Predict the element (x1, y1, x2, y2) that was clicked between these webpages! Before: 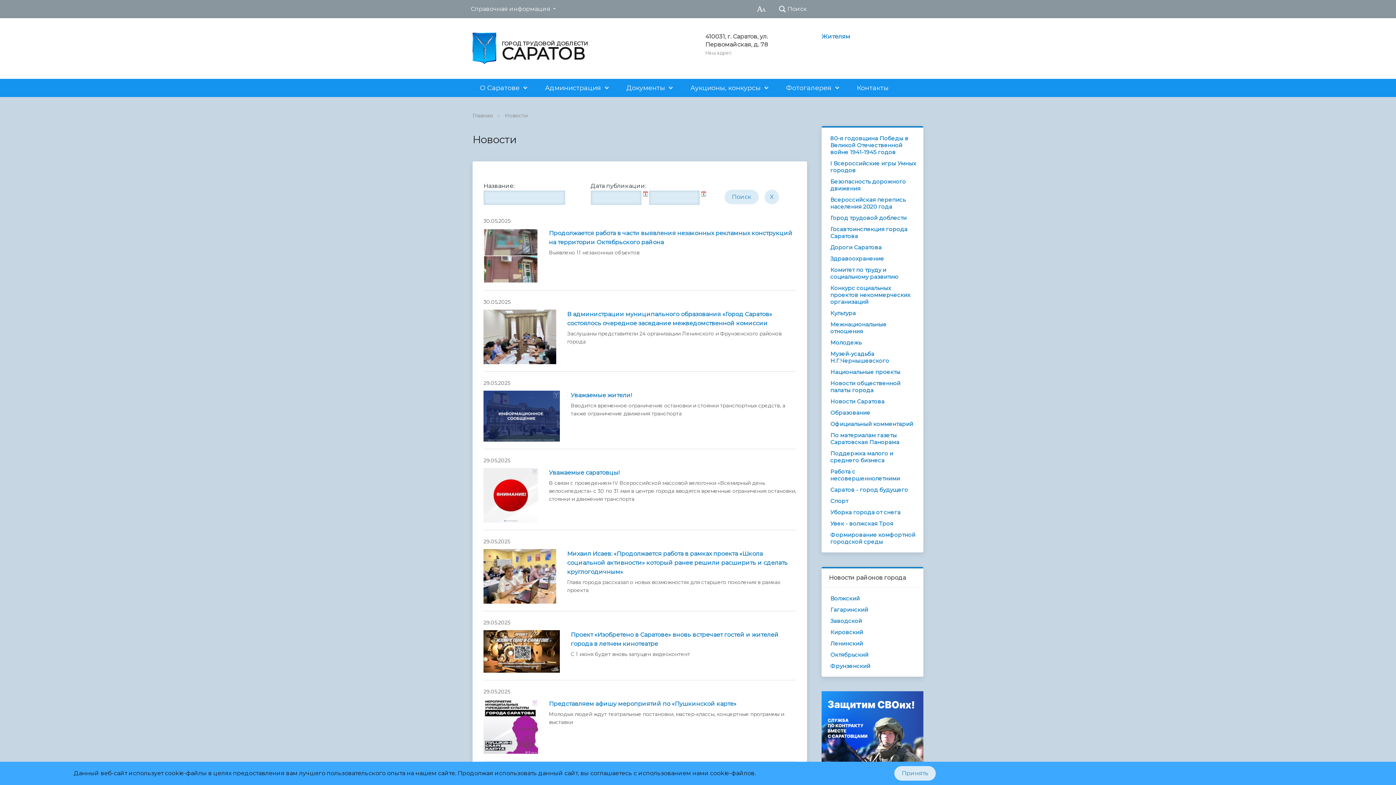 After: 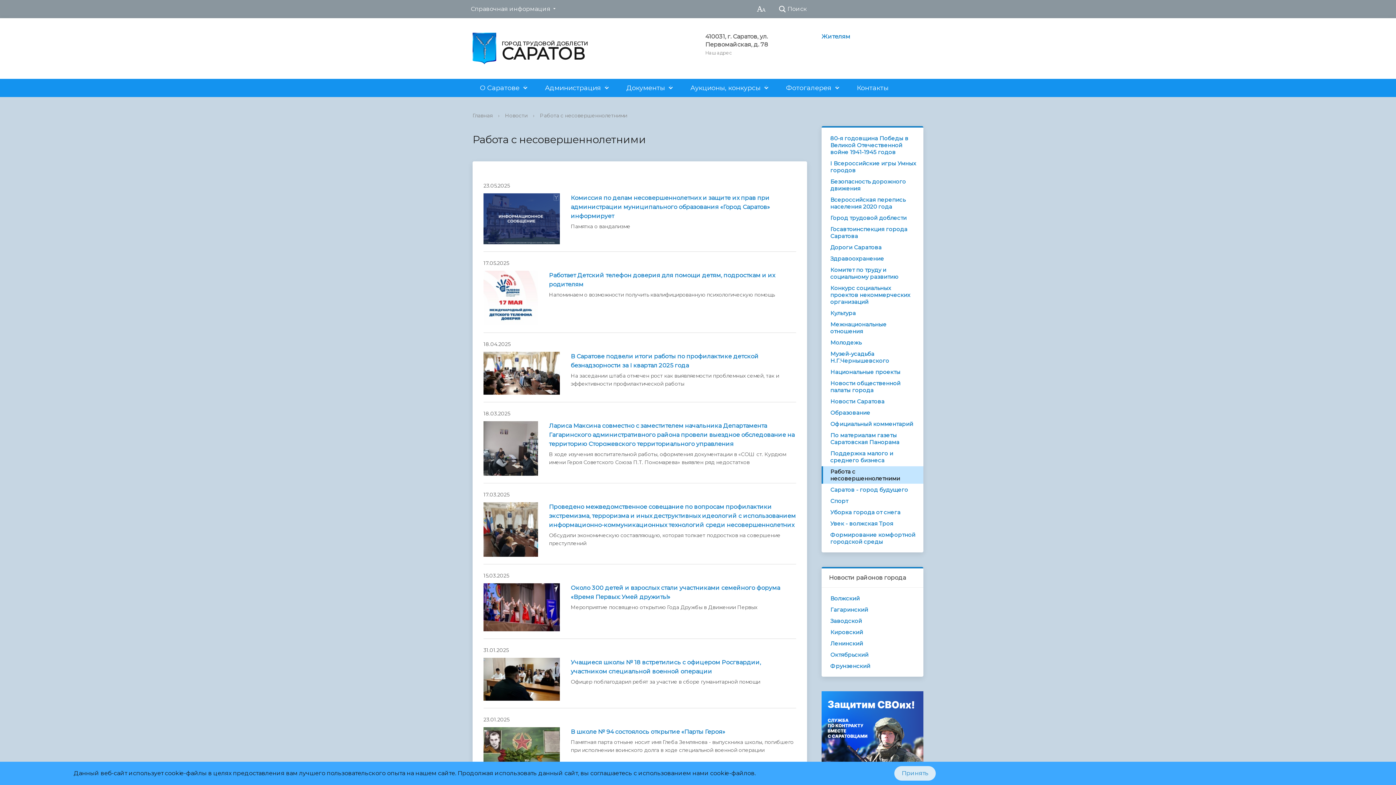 Action: bbox: (821, 466, 923, 484) label: Работа с несовершеннолетними